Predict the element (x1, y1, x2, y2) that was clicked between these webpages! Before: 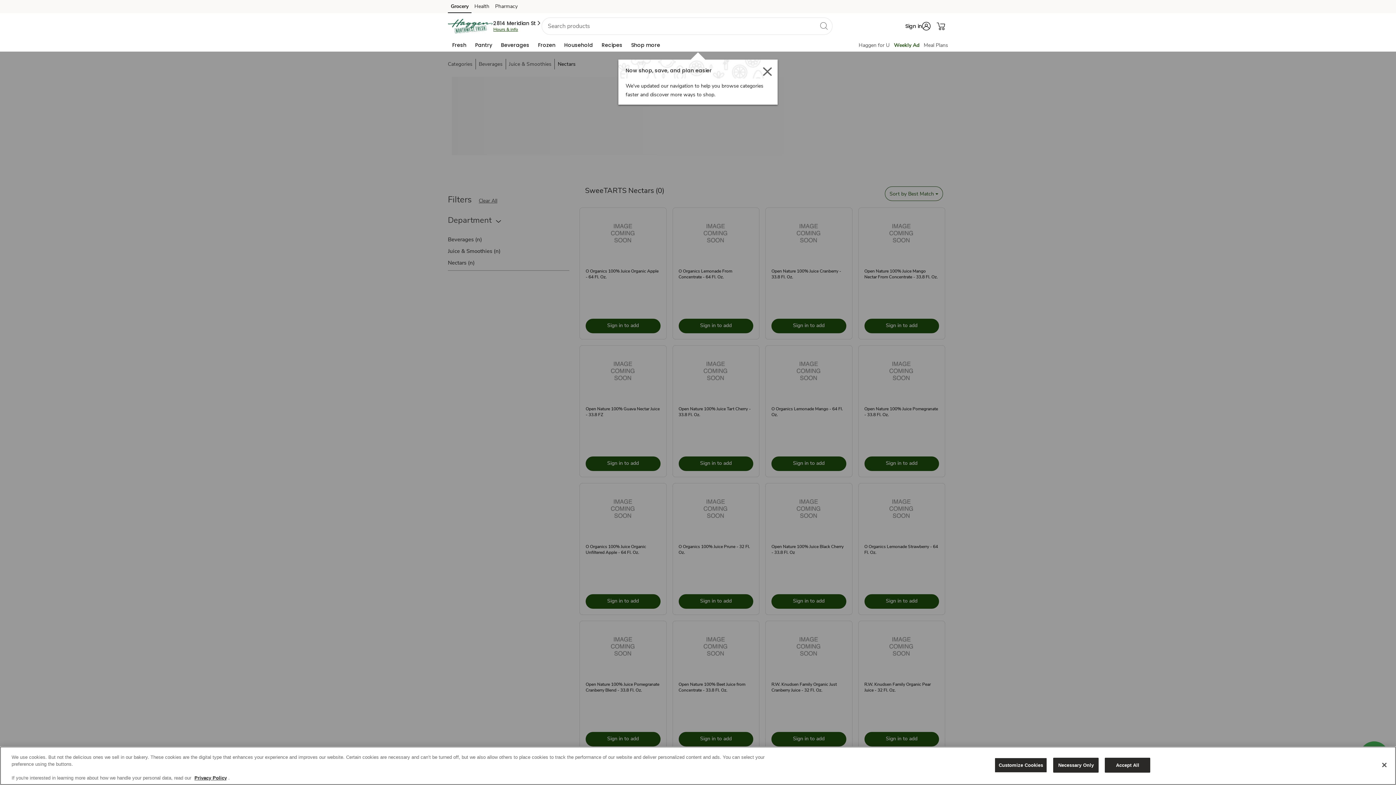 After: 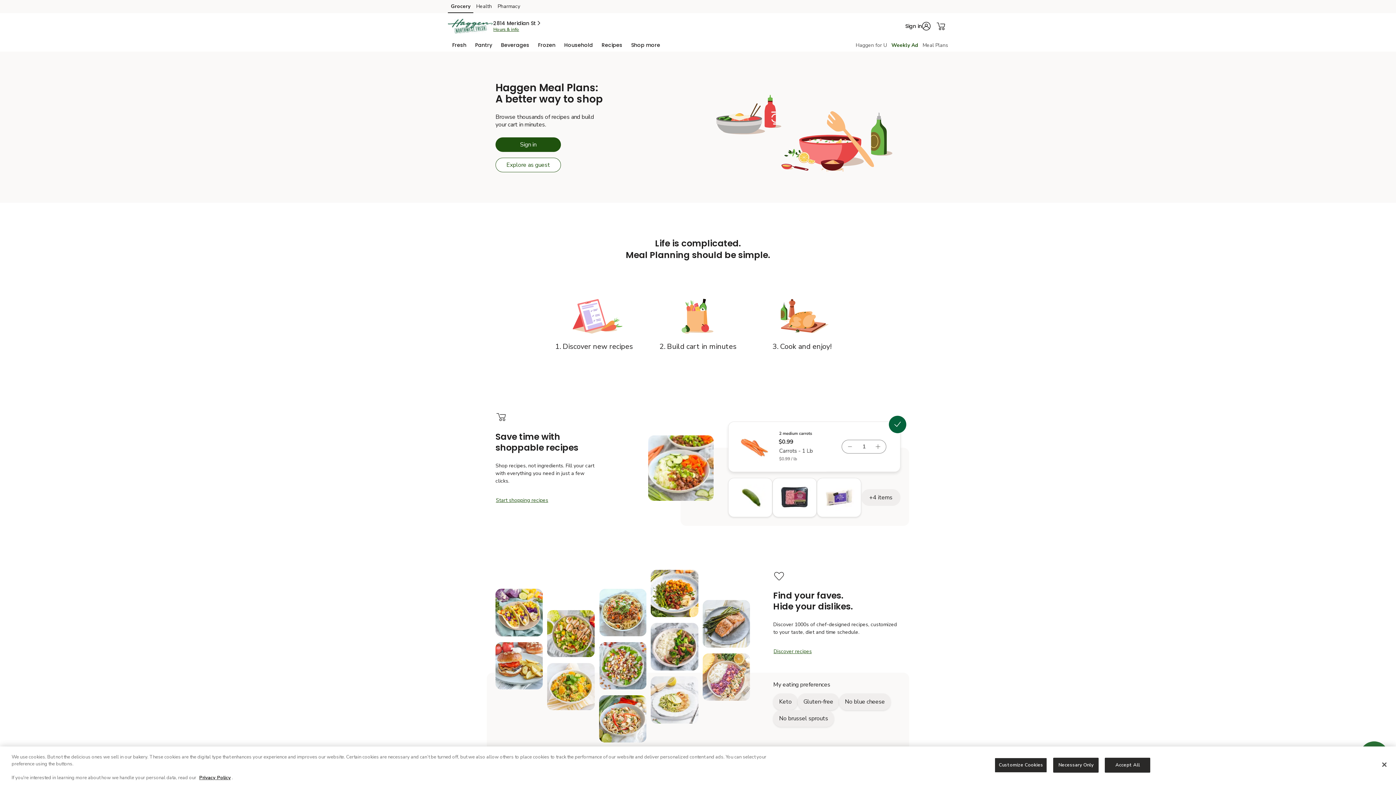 Action: label: Meals Plan bbox: (924, 41, 948, 48)